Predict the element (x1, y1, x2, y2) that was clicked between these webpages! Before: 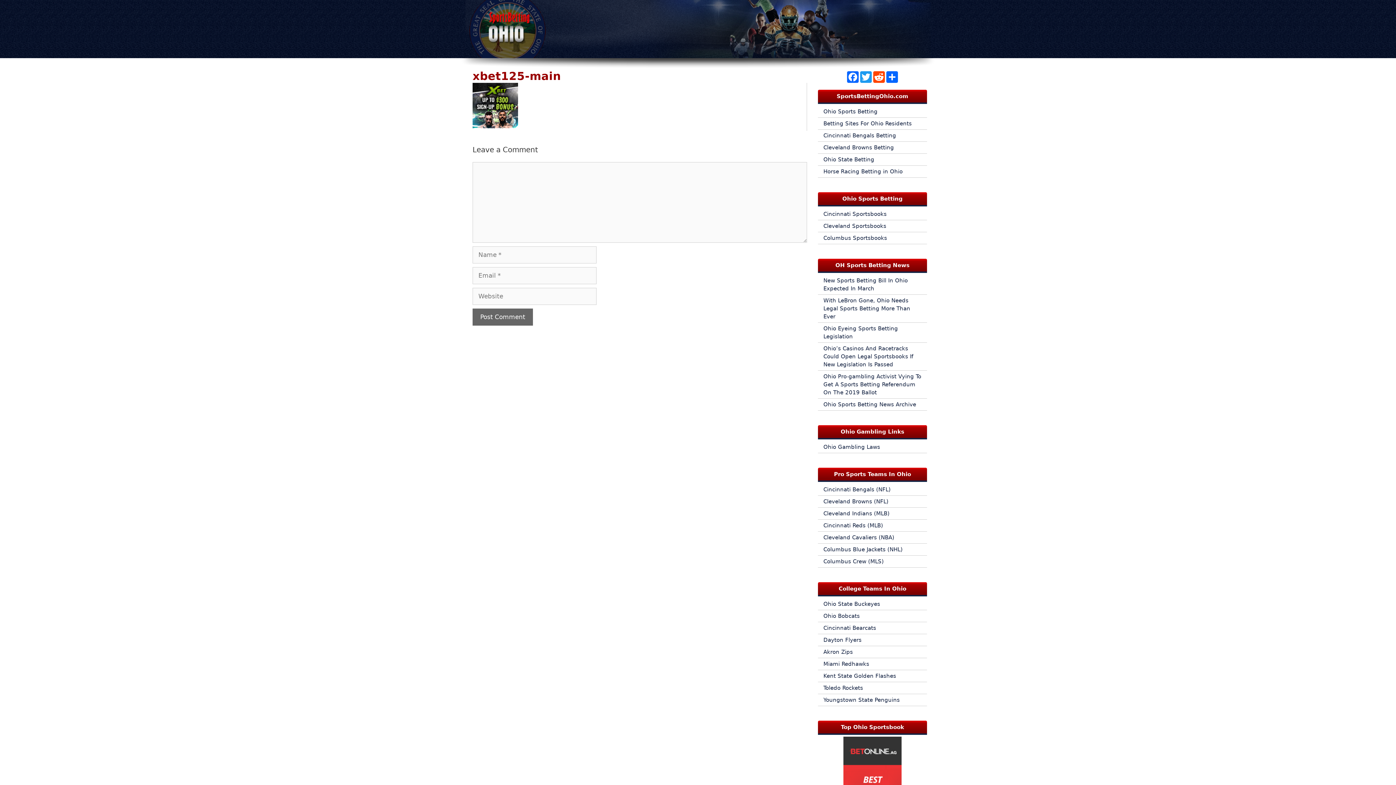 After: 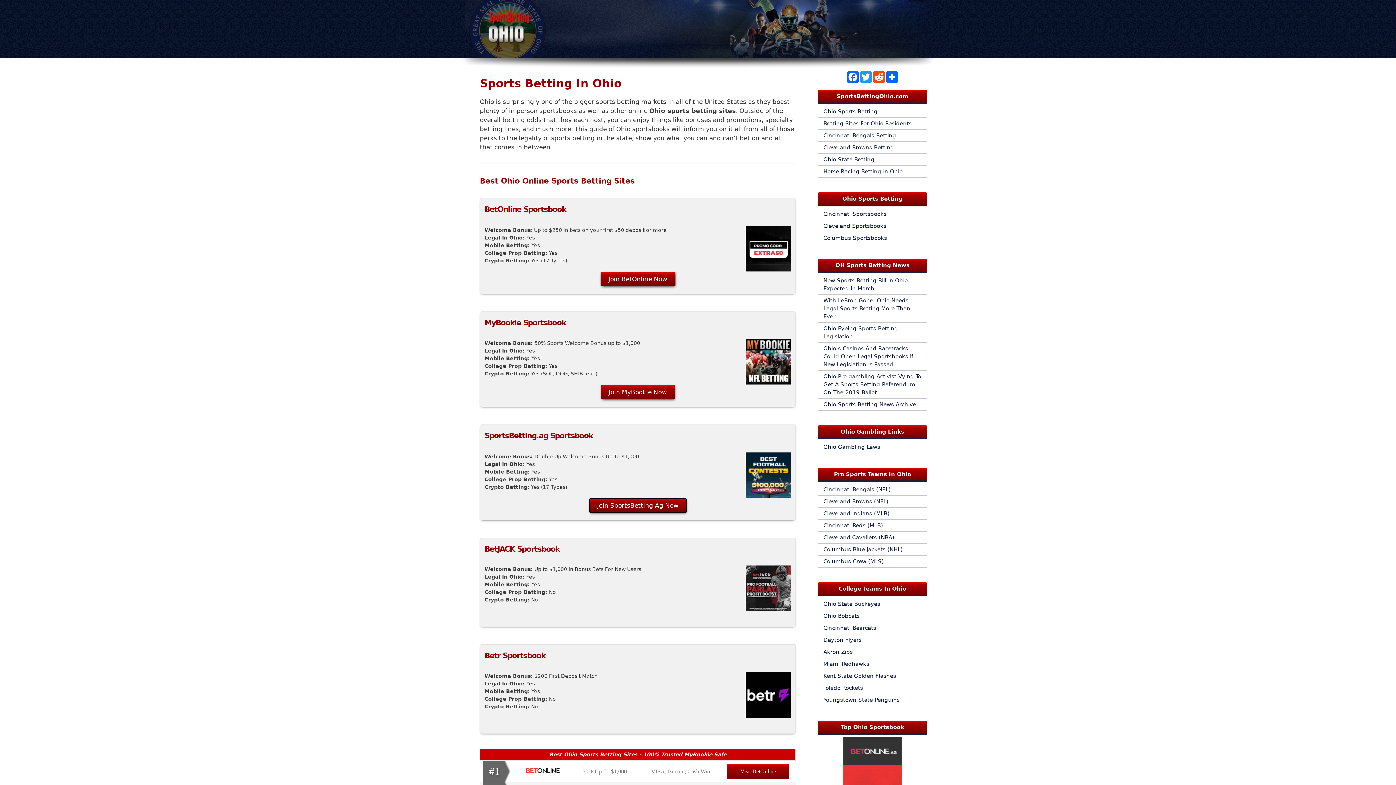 Action: bbox: (465, 24, 547, 32)